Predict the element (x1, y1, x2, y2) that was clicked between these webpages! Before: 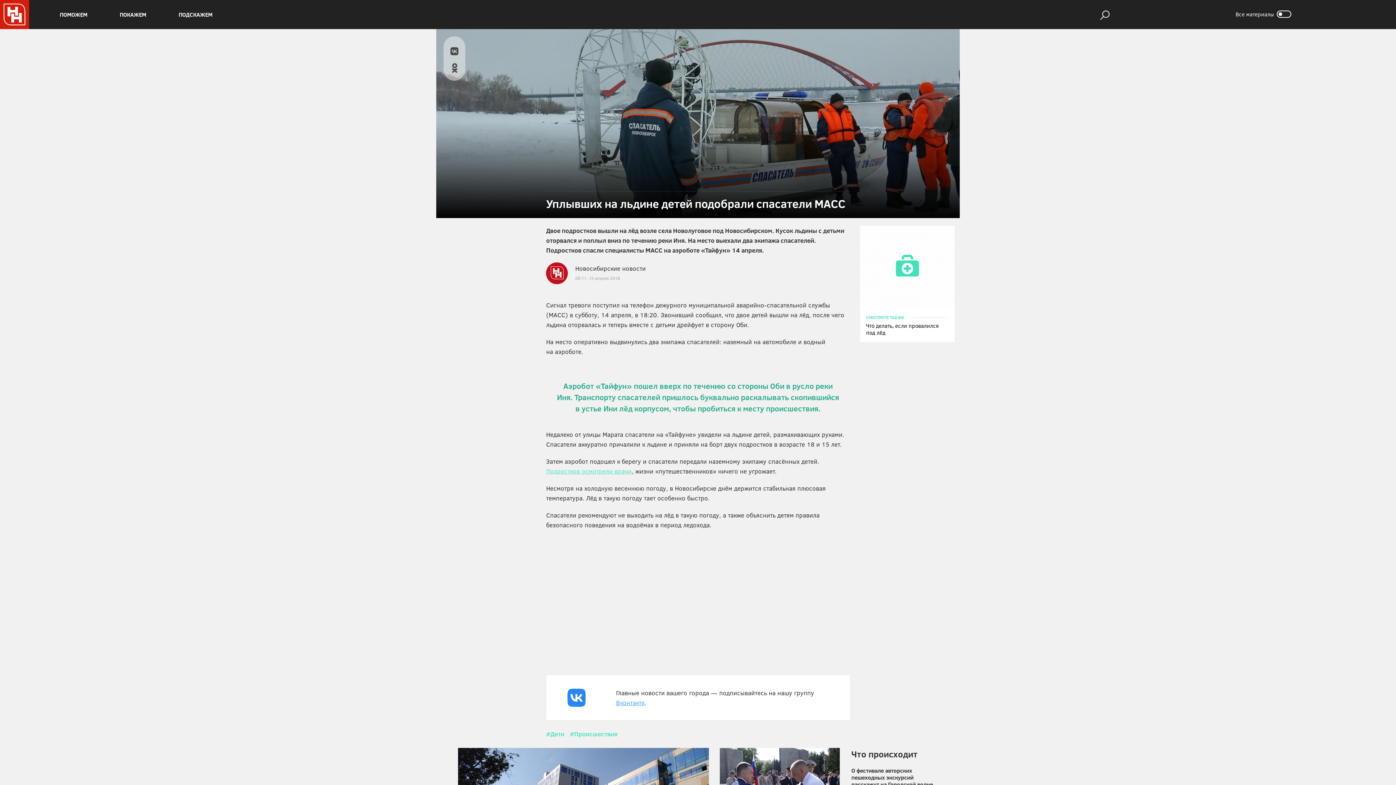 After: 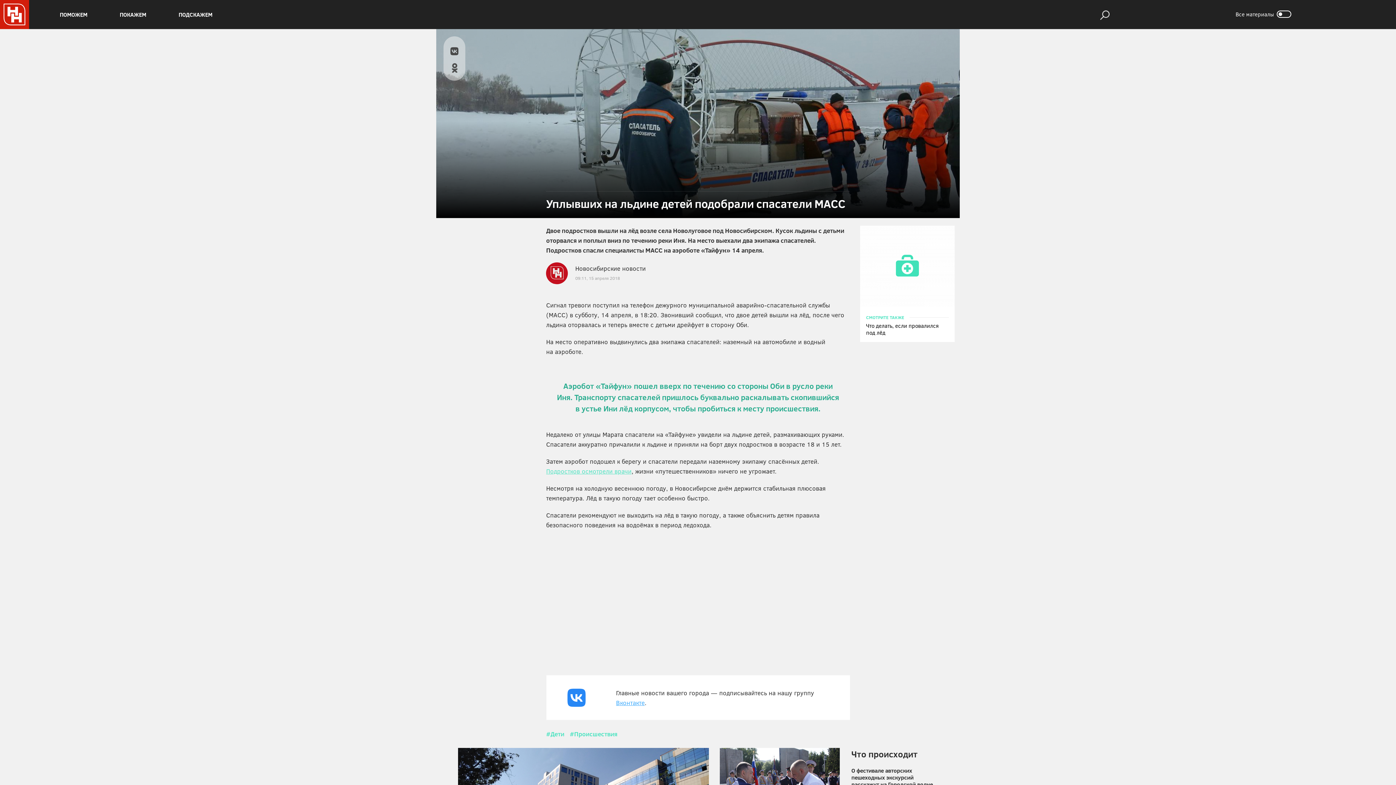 Action: label: Вконтакте bbox: (616, 698, 644, 707)